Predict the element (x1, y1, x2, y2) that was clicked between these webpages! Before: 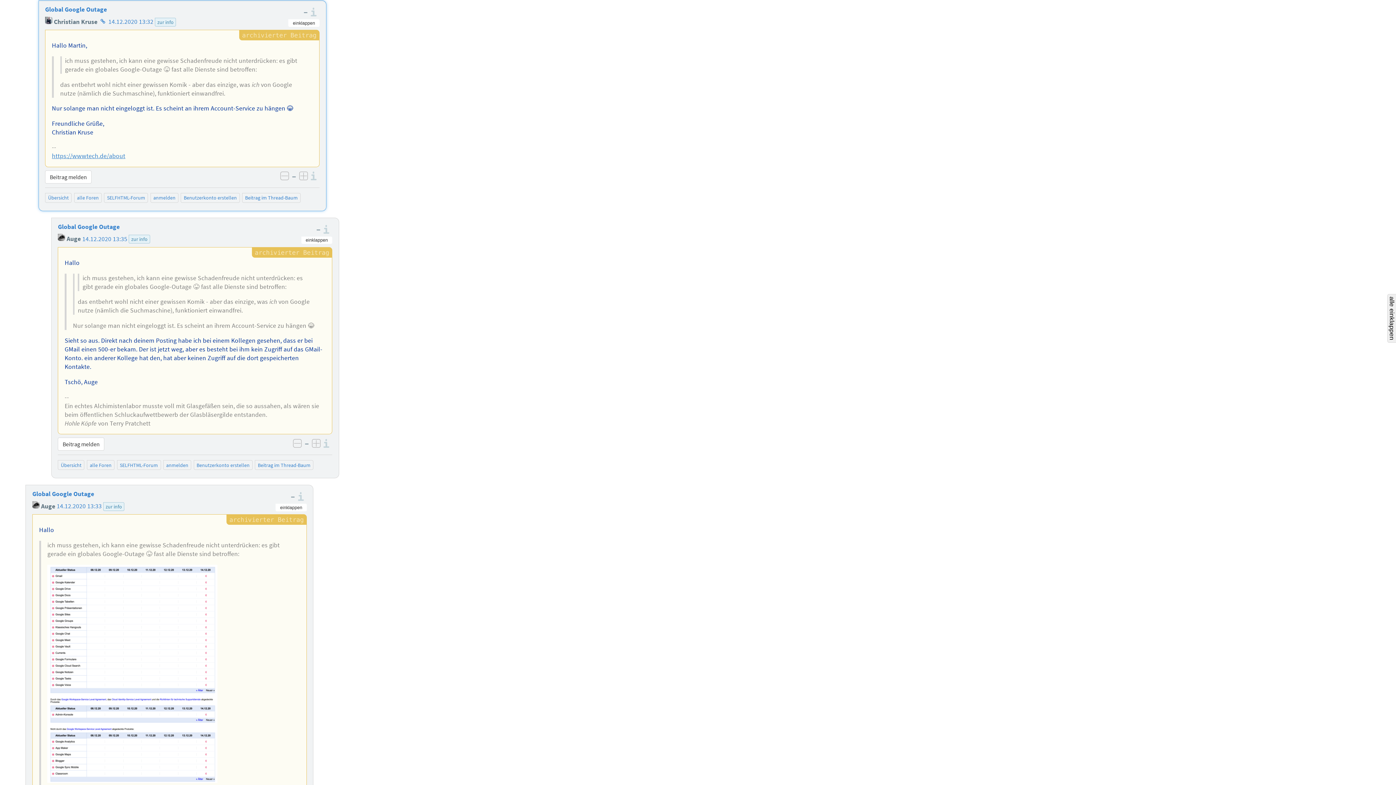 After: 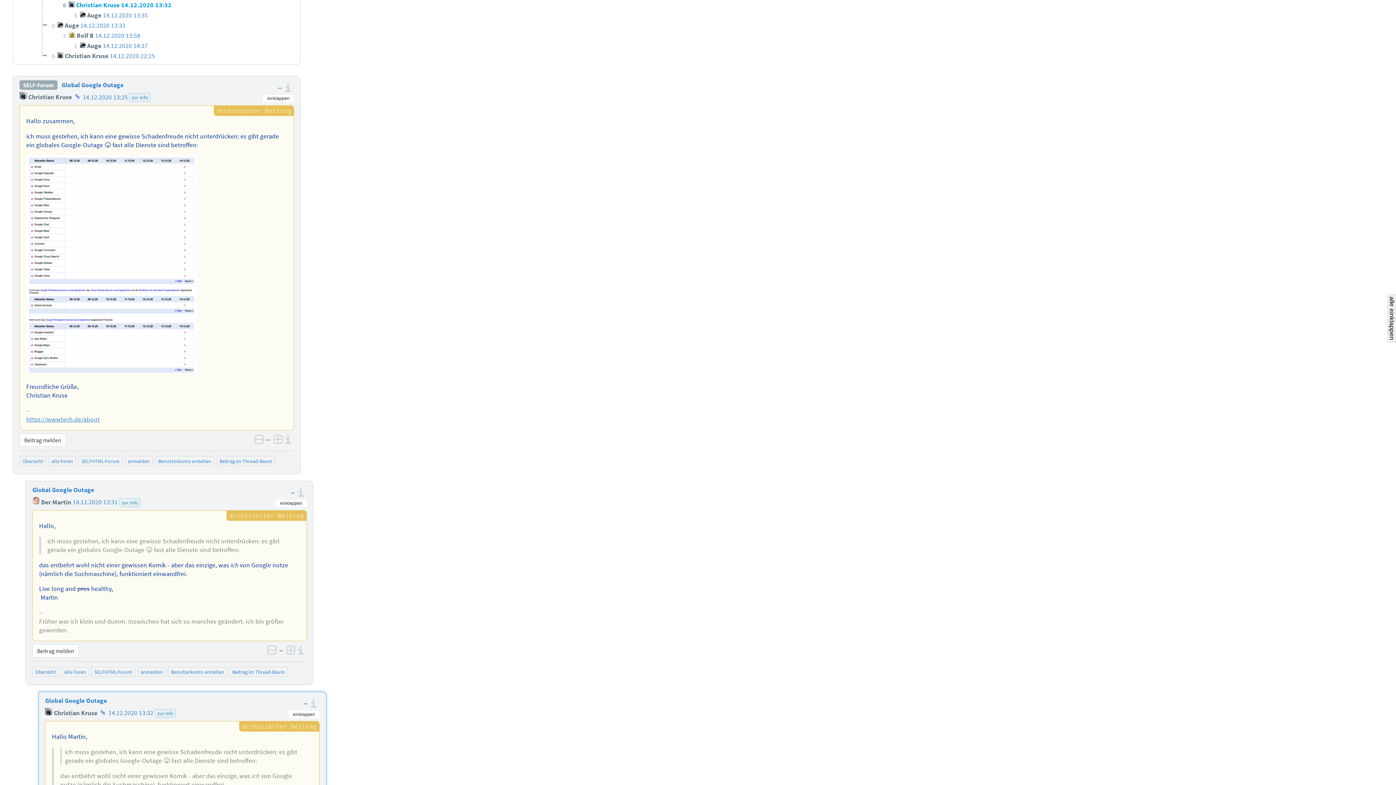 Action: bbox: (245, 194, 297, 201) label: Beitrag im Thread-Baum